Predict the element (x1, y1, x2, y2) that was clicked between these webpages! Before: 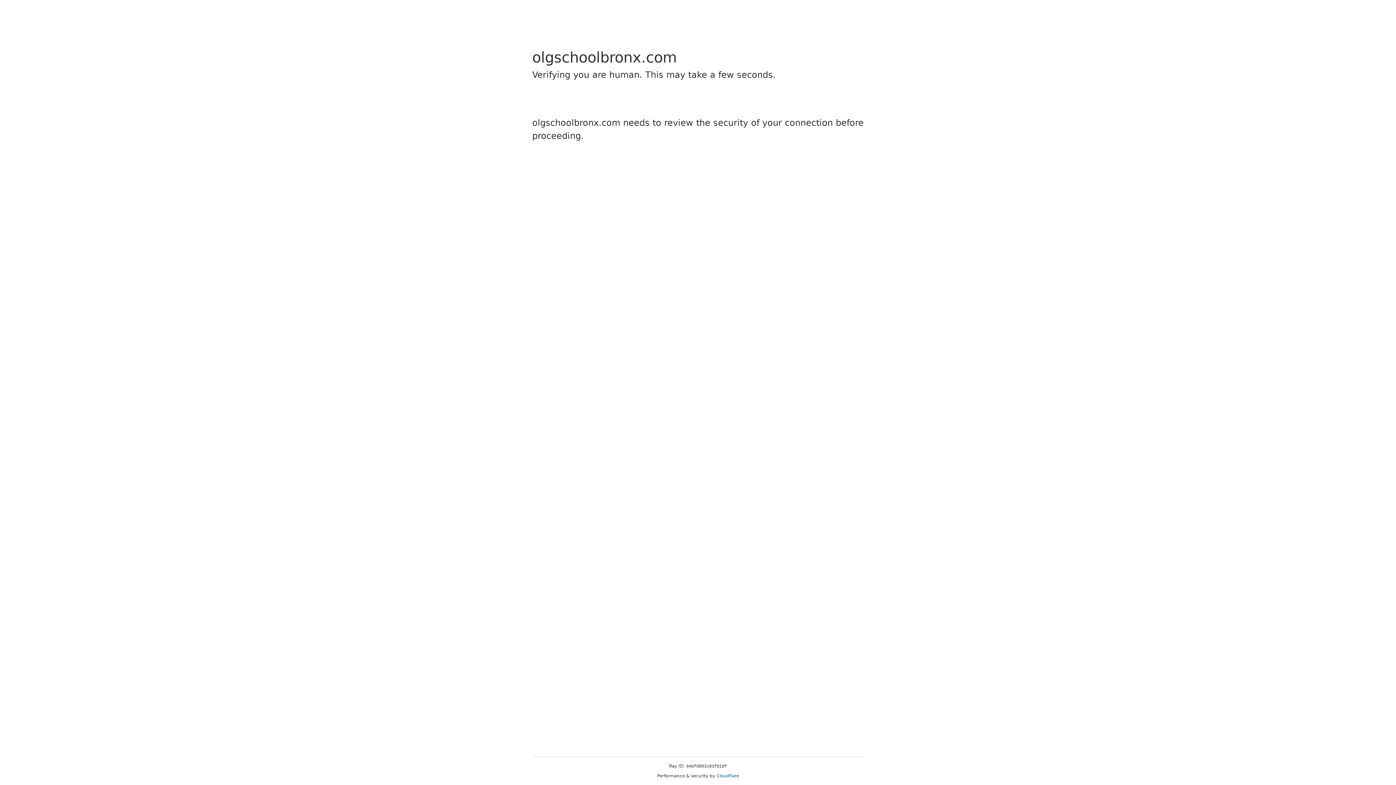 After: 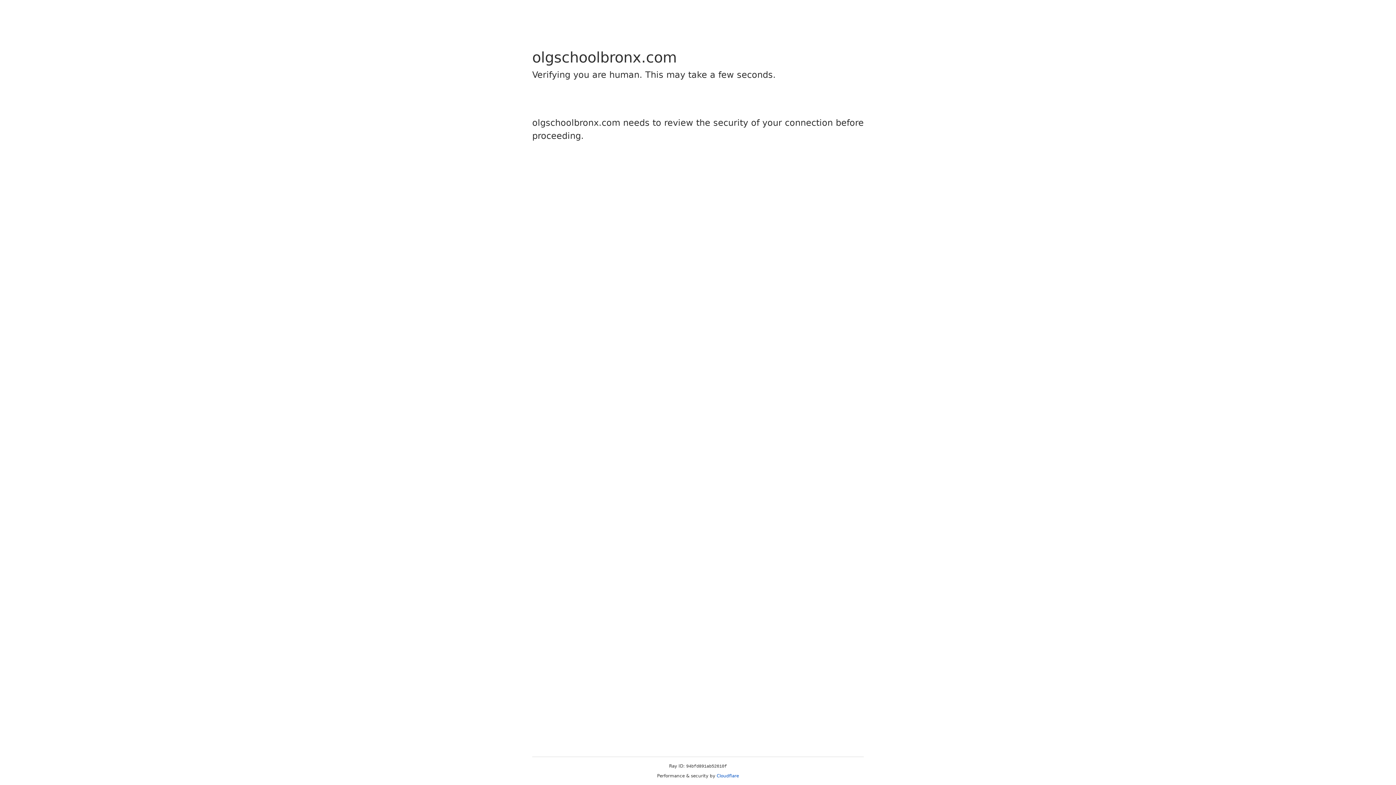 Action: bbox: (716, 773, 739, 778) label: Cloudflare